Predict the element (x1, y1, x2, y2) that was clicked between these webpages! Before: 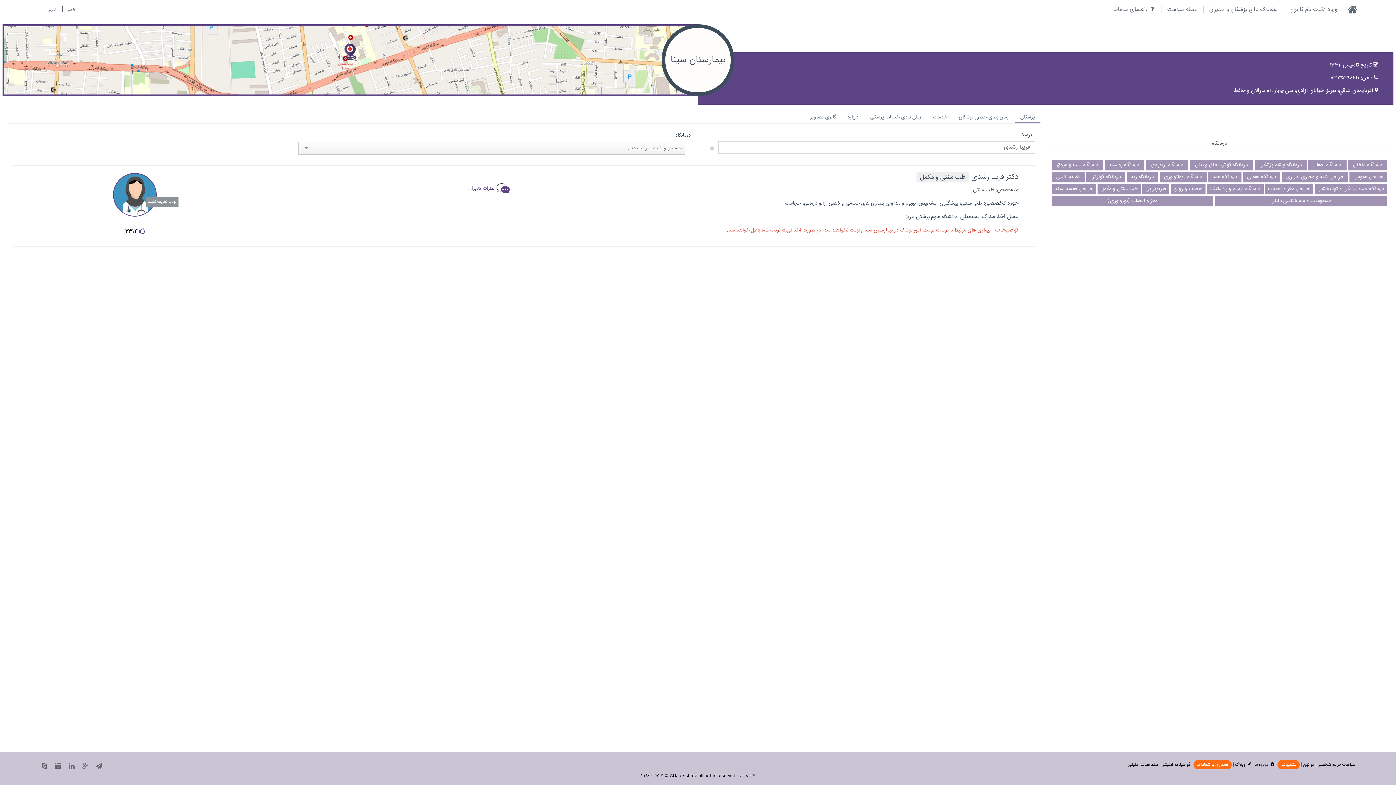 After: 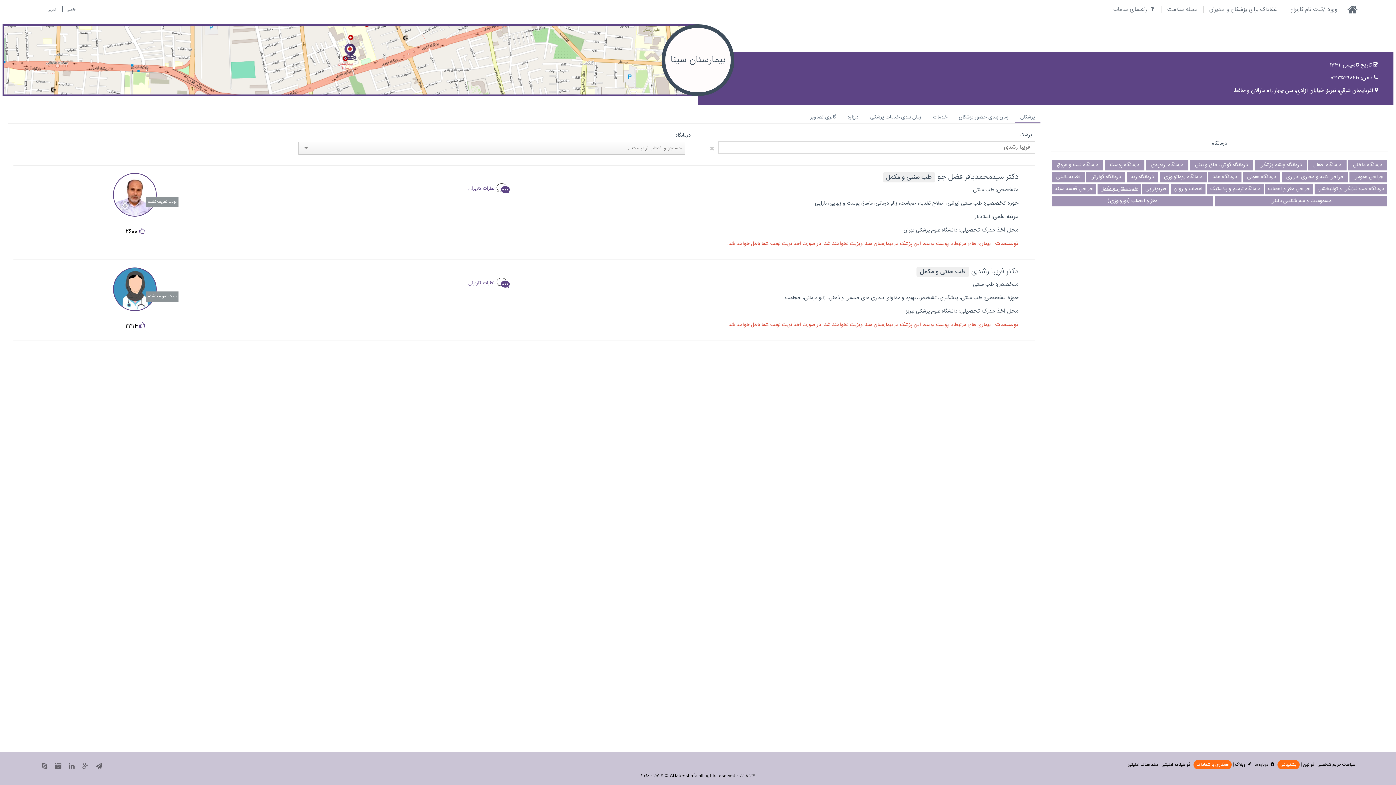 Action: bbox: (1097, 183, 1141, 194) label: طب سنتی و مکمل